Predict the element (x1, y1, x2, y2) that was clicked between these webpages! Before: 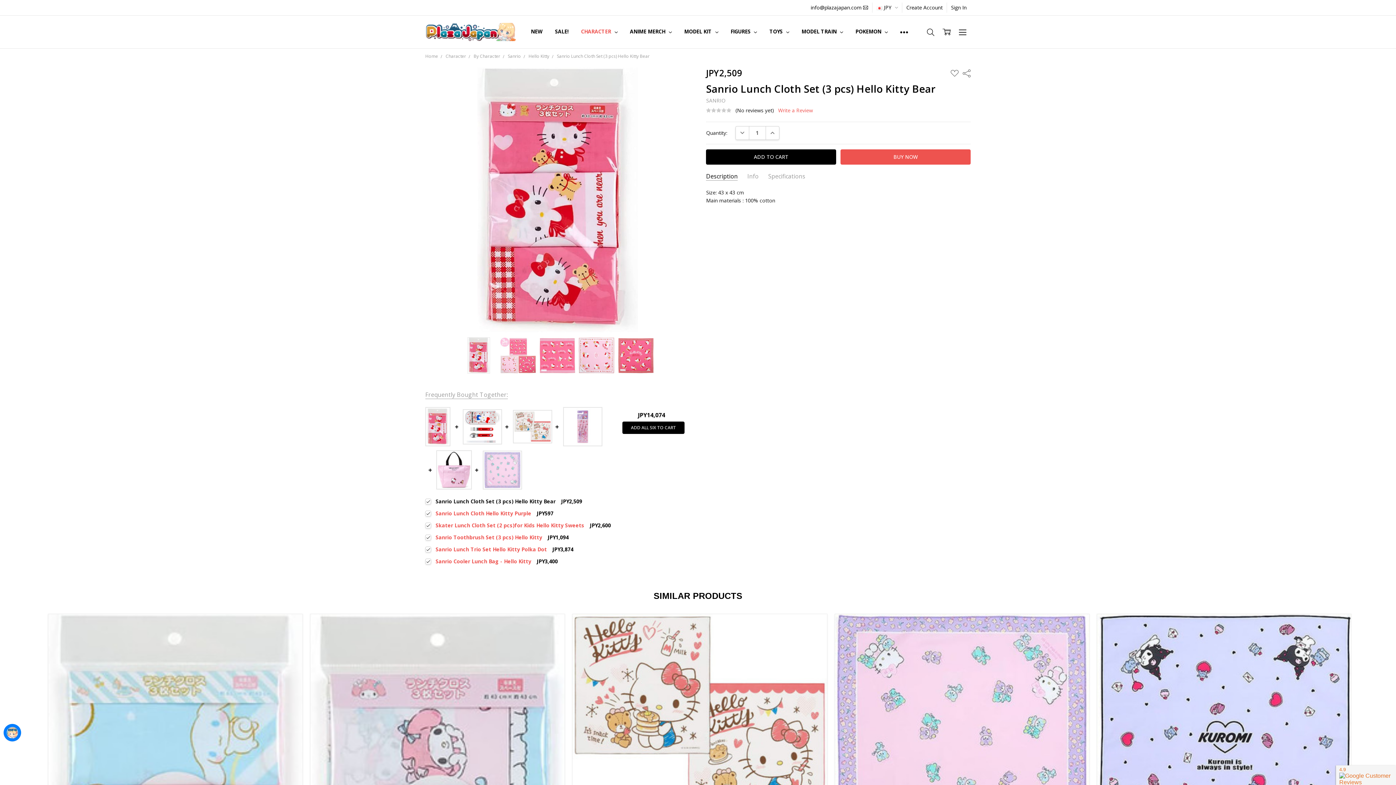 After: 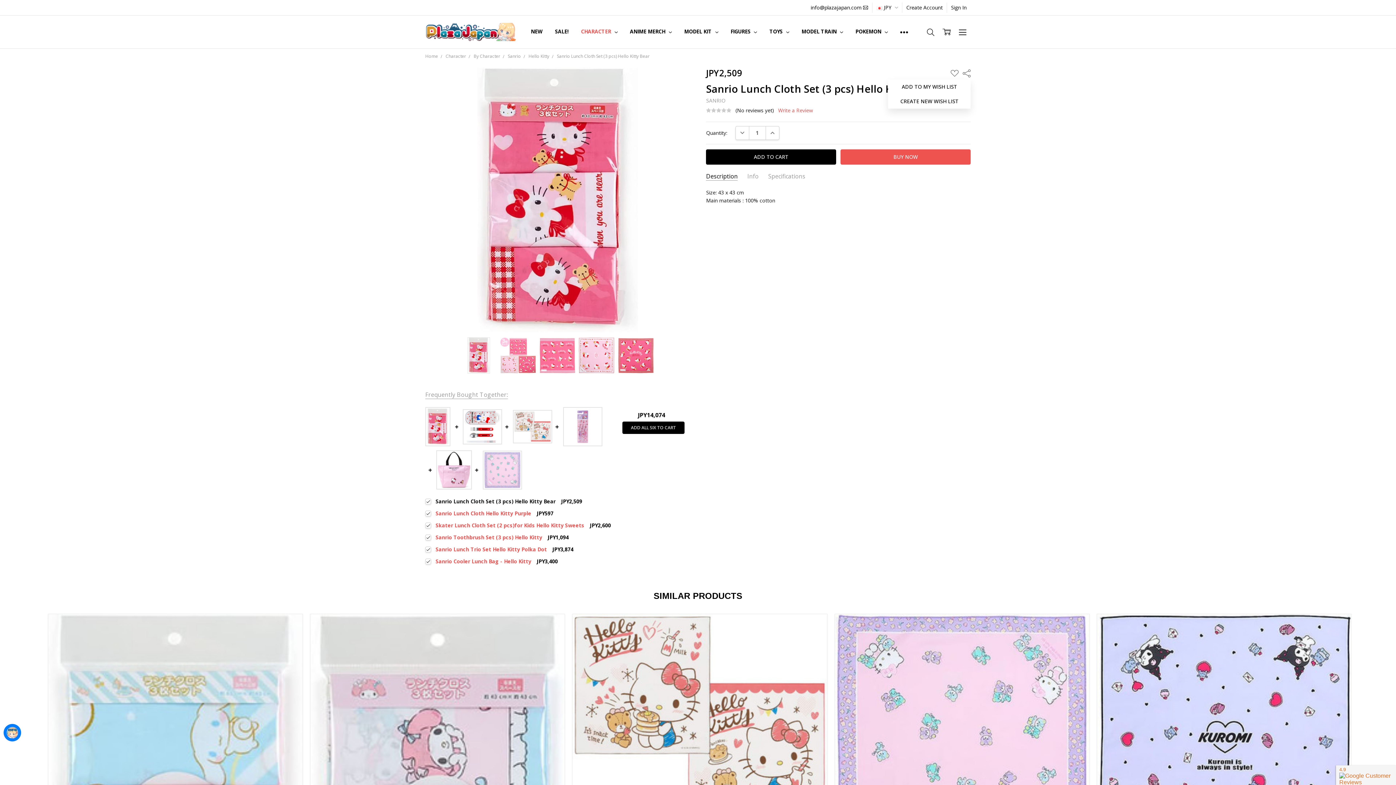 Action: label: ADD TO WISH LIST bbox: (950, 69, 958, 77)